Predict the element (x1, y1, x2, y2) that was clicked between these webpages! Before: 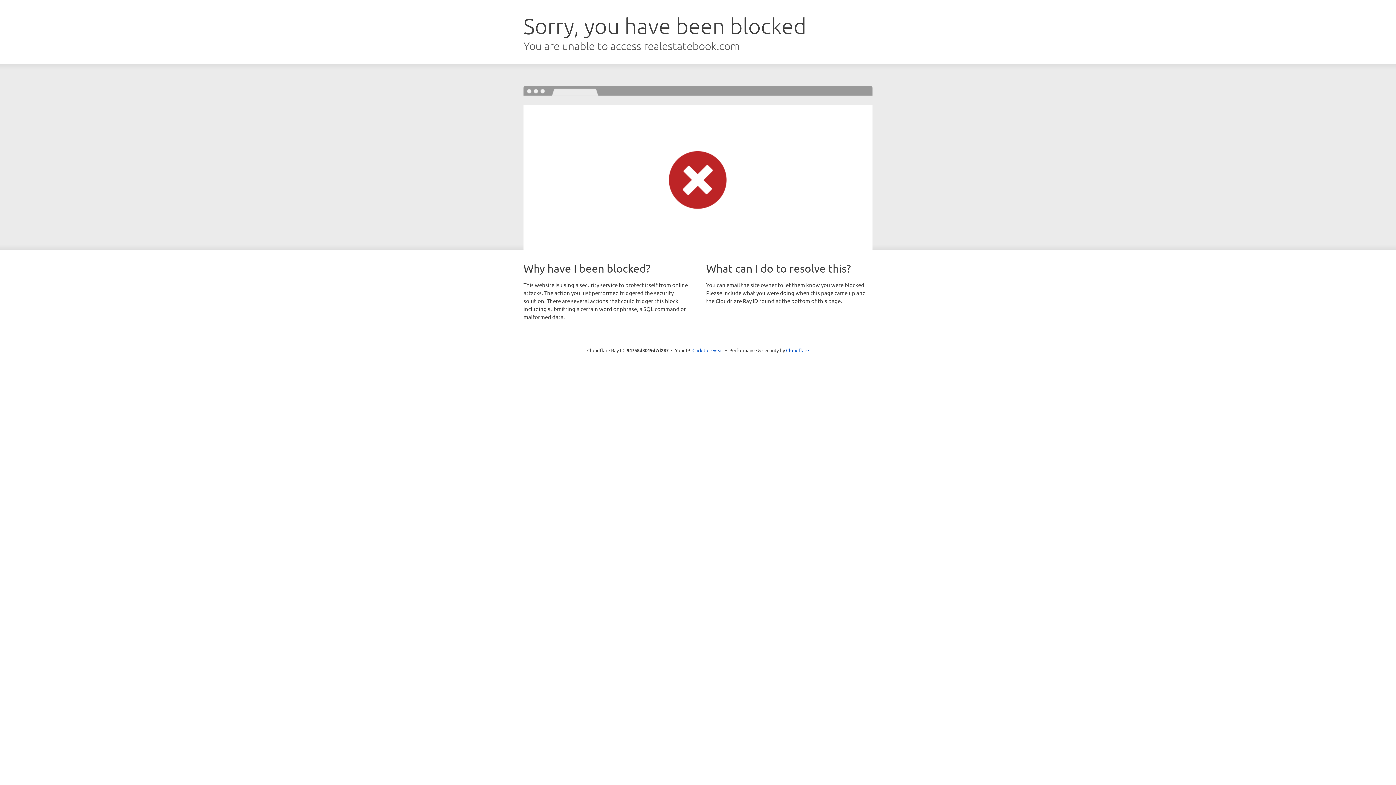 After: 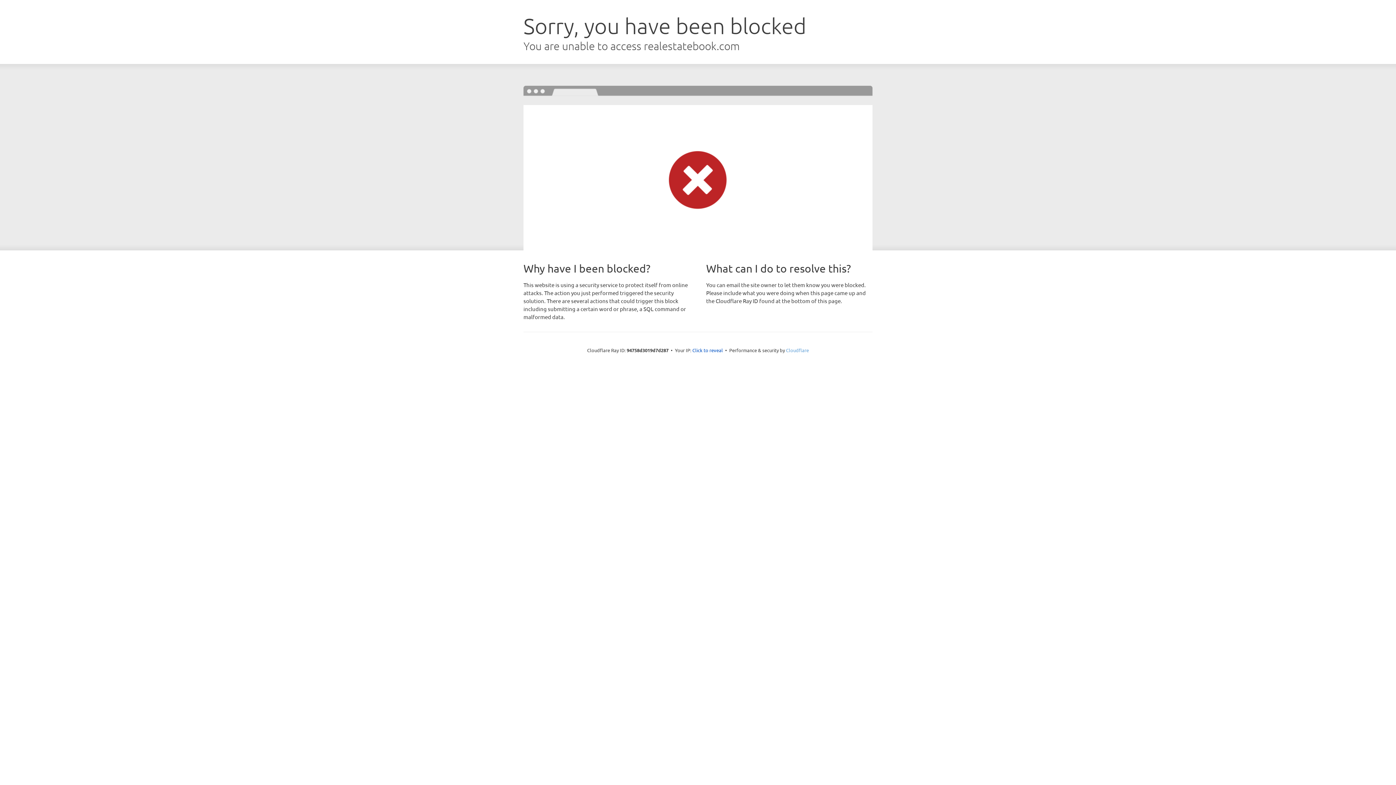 Action: bbox: (786, 347, 809, 353) label: Cloudflare